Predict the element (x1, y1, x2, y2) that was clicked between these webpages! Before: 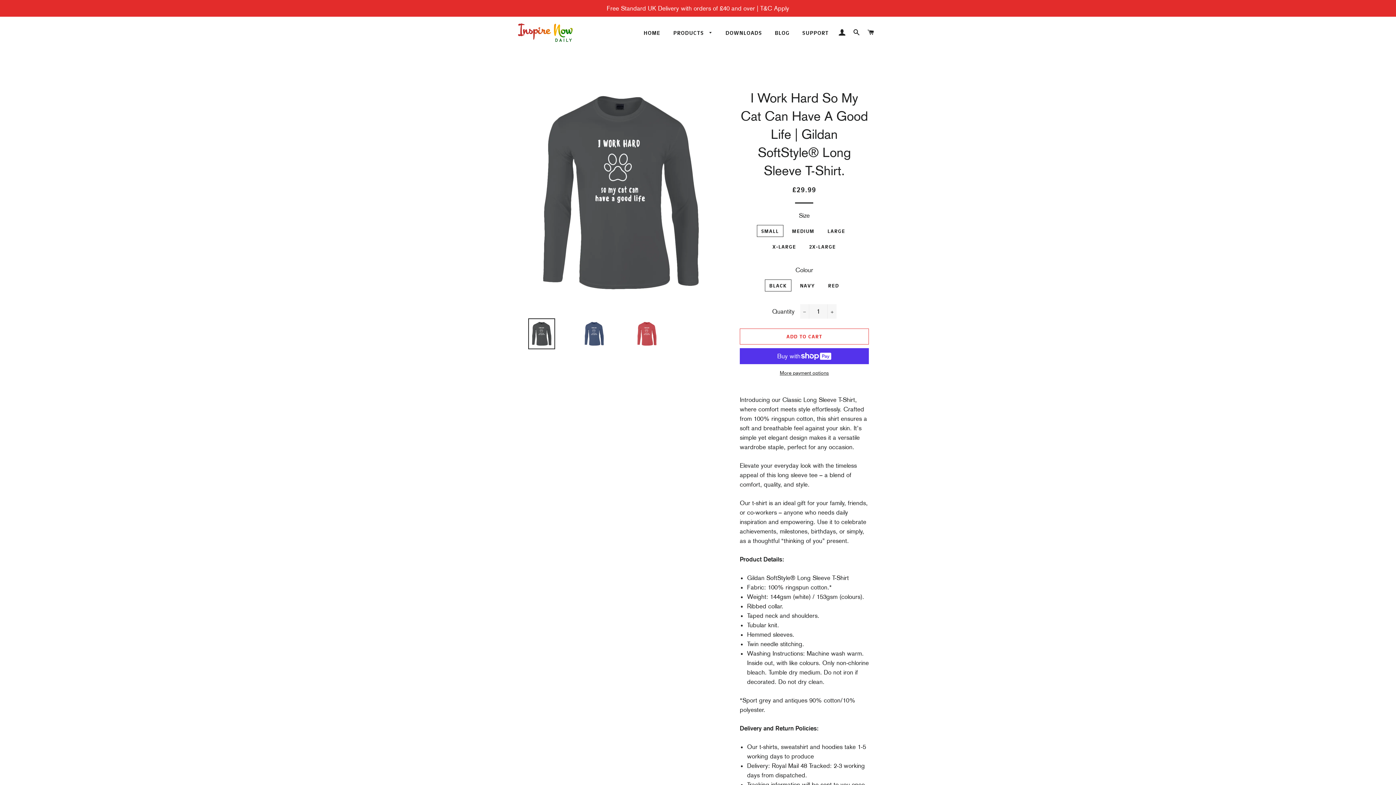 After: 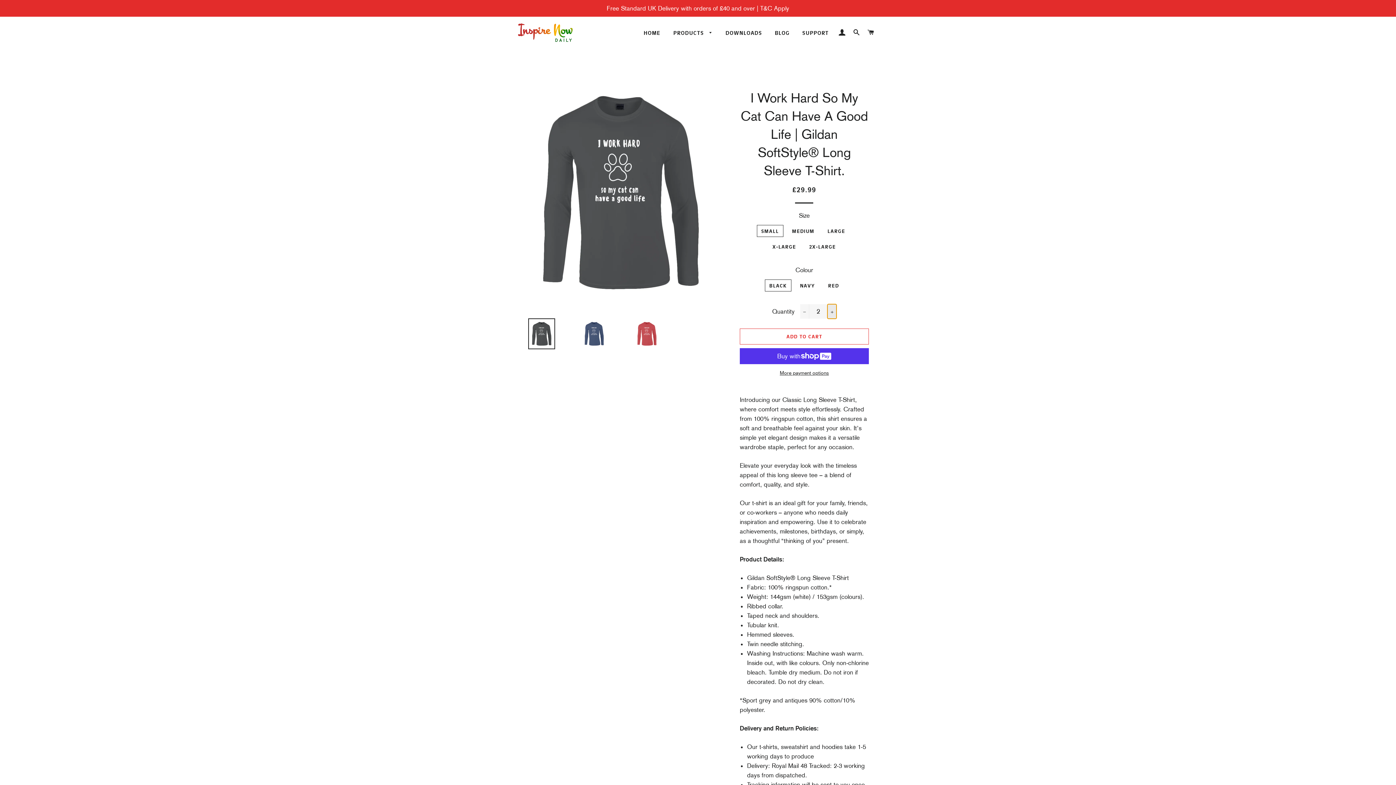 Action: bbox: (827, 304, 836, 318) label: Increase item quantity by one